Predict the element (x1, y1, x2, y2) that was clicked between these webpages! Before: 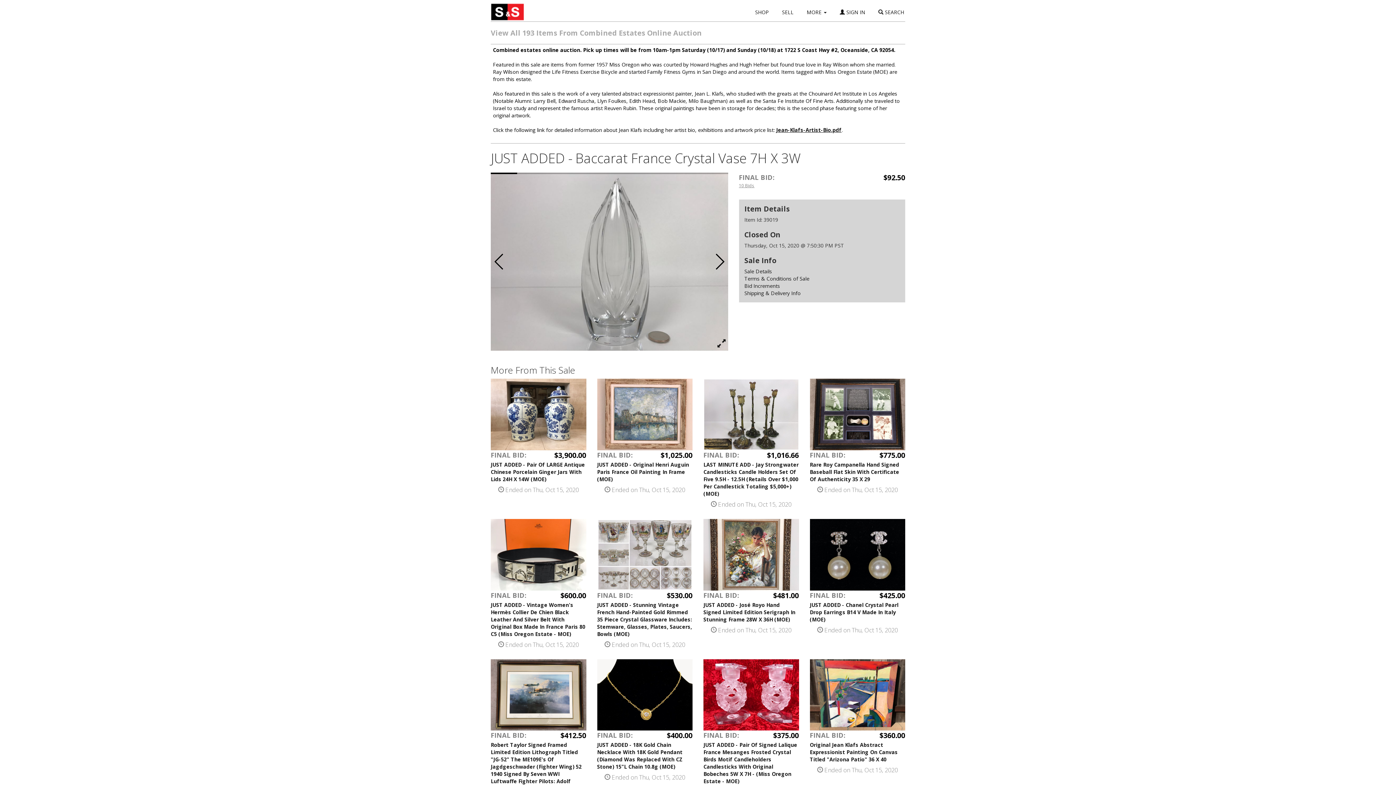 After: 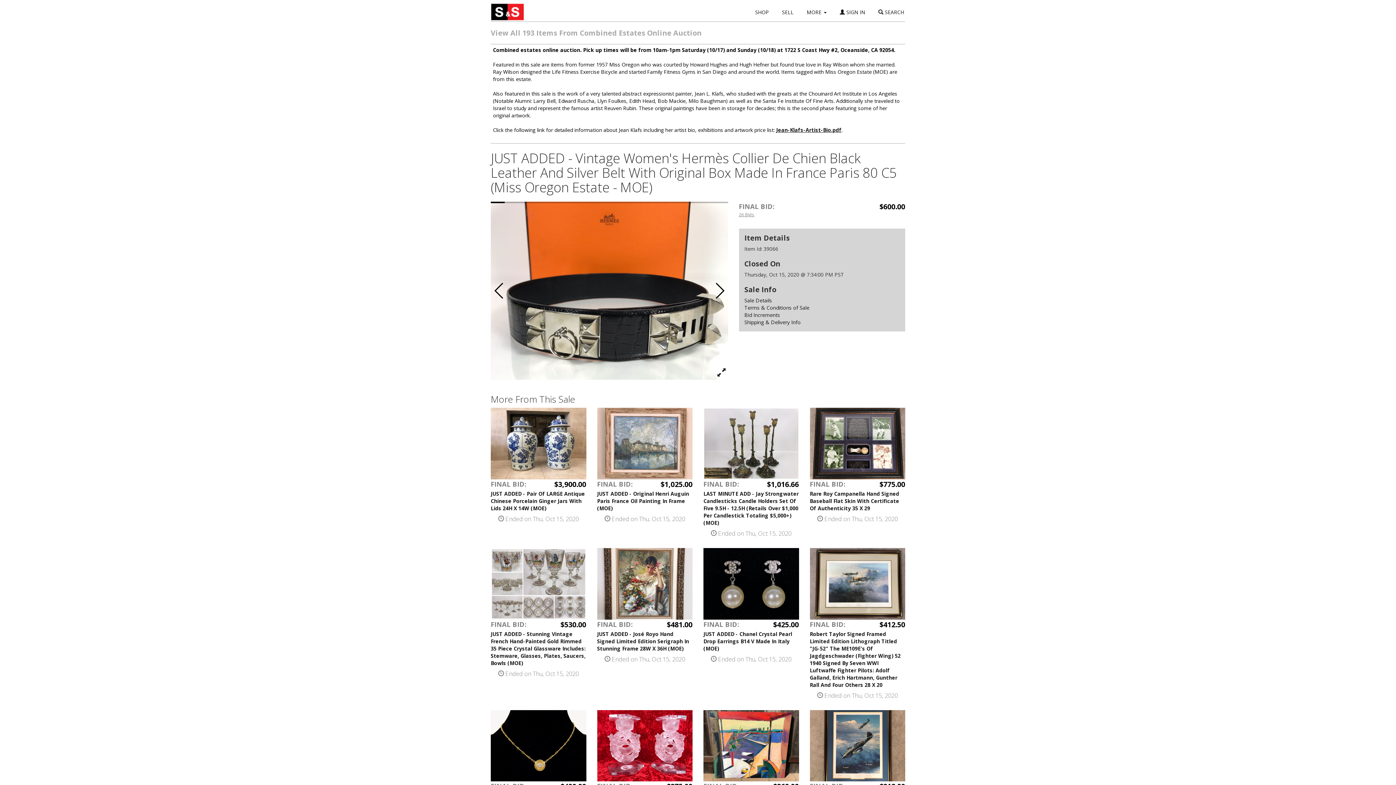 Action: bbox: (490, 519, 586, 590)